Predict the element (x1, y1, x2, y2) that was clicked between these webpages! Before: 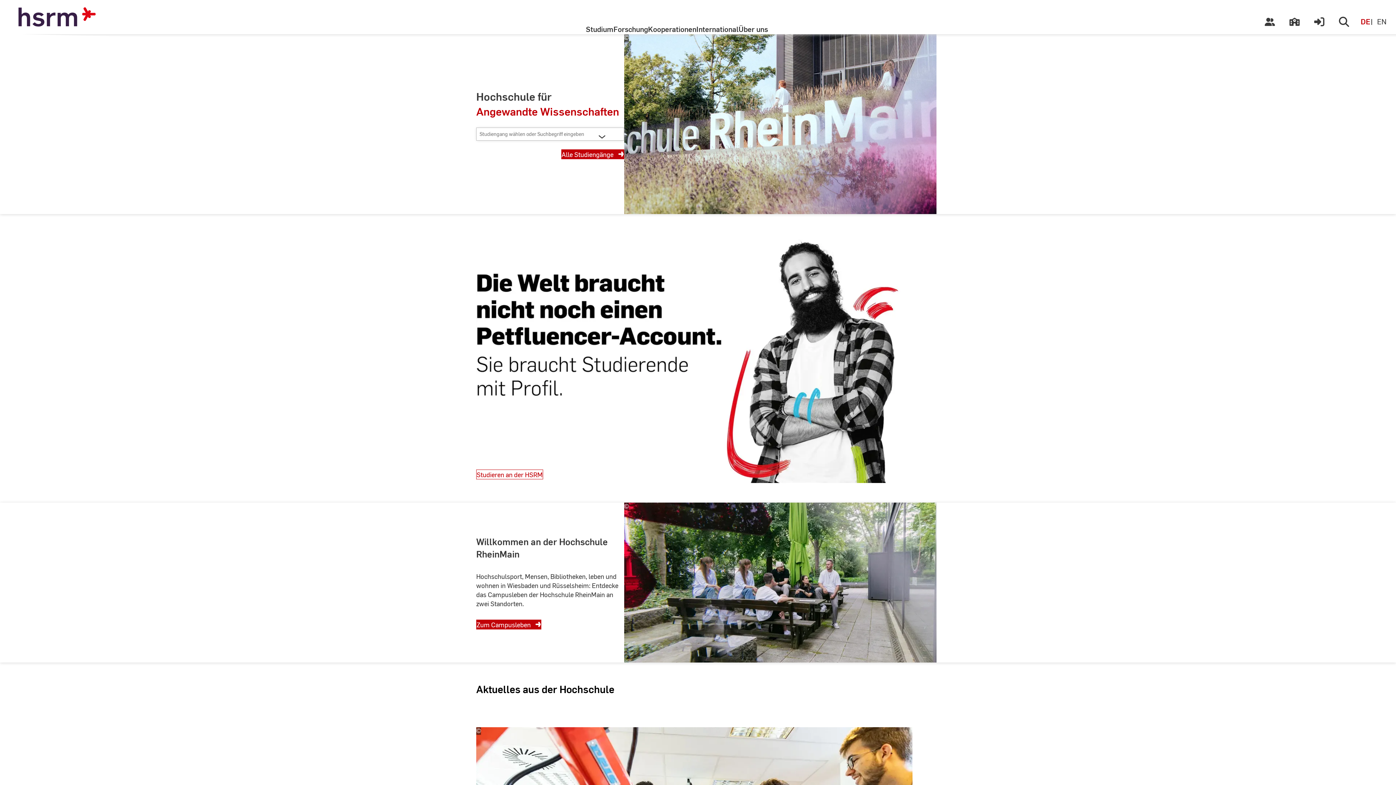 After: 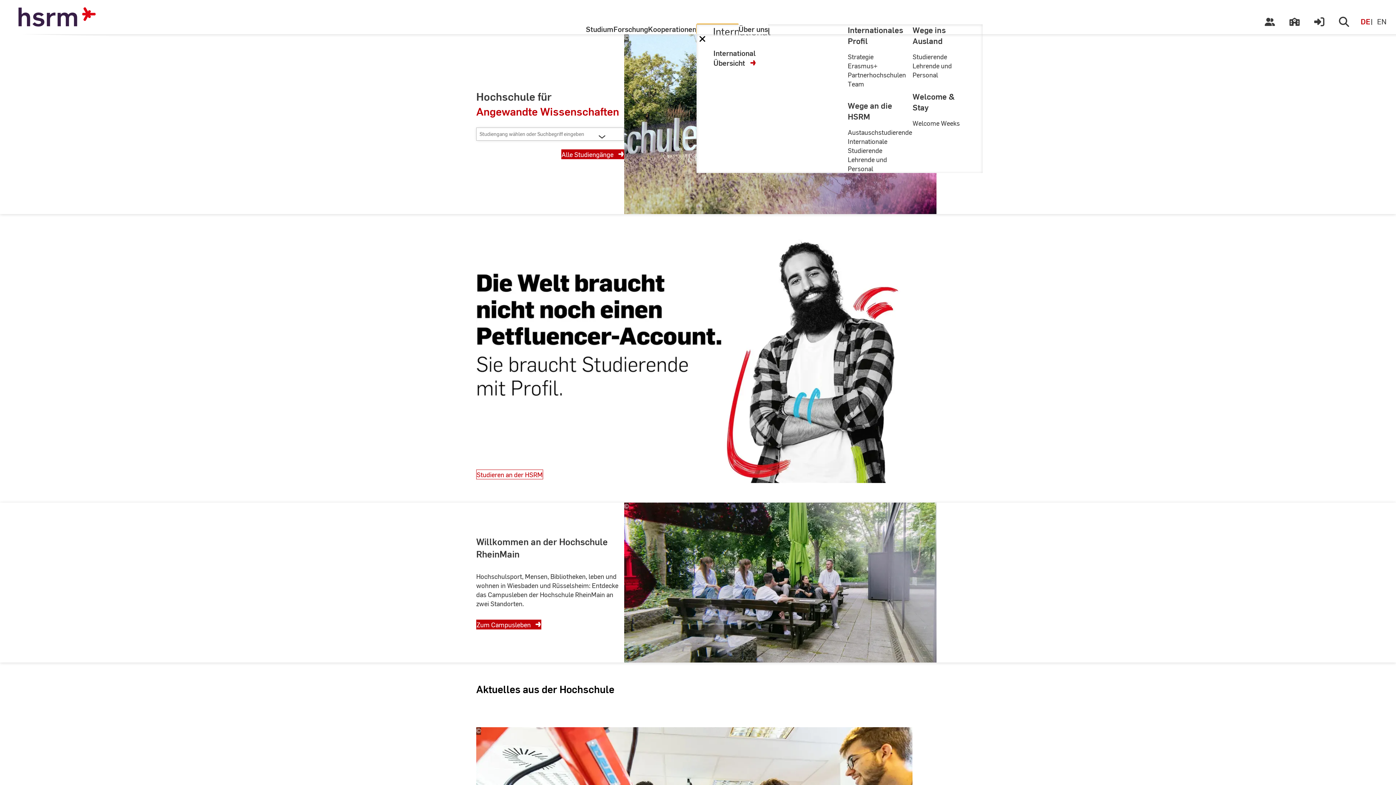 Action: label: International bbox: (696, 24, 738, 34)